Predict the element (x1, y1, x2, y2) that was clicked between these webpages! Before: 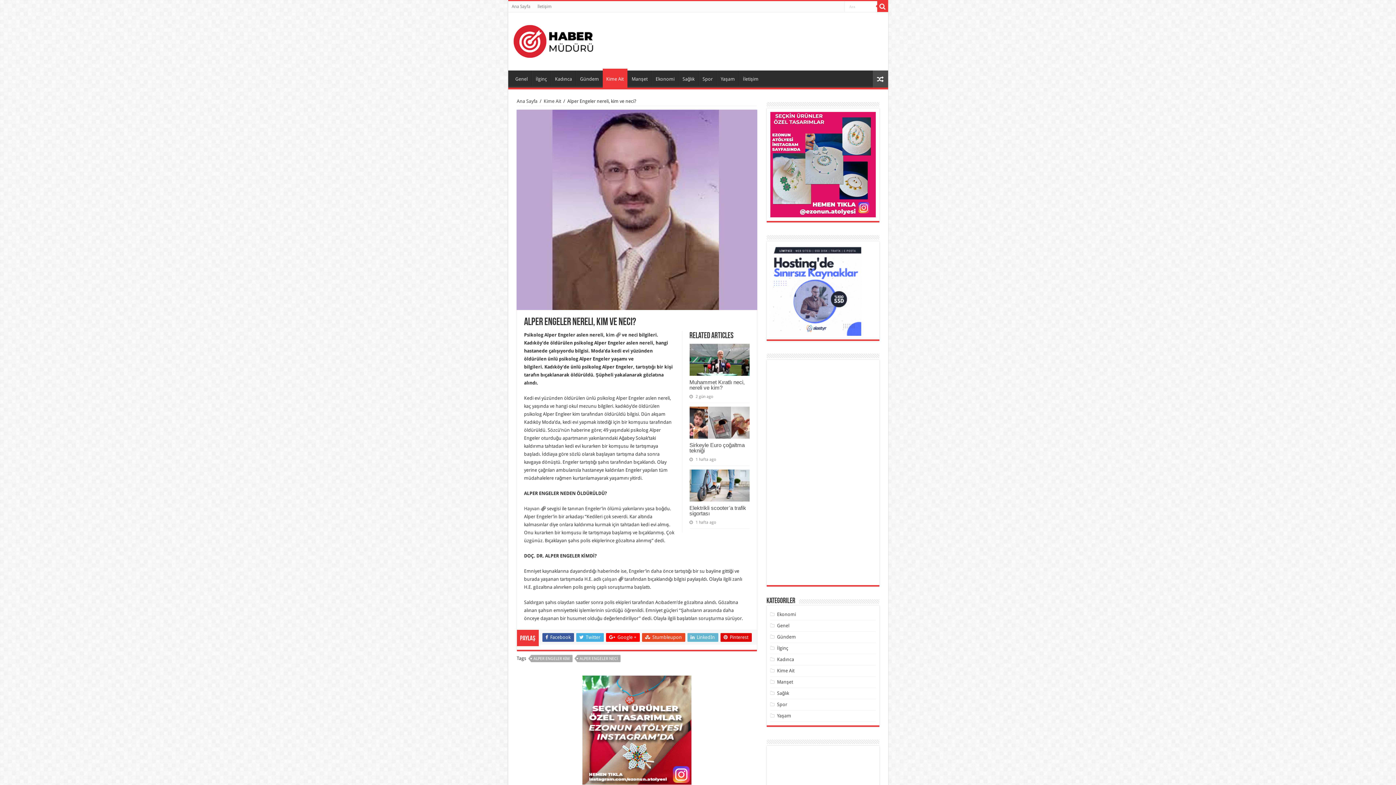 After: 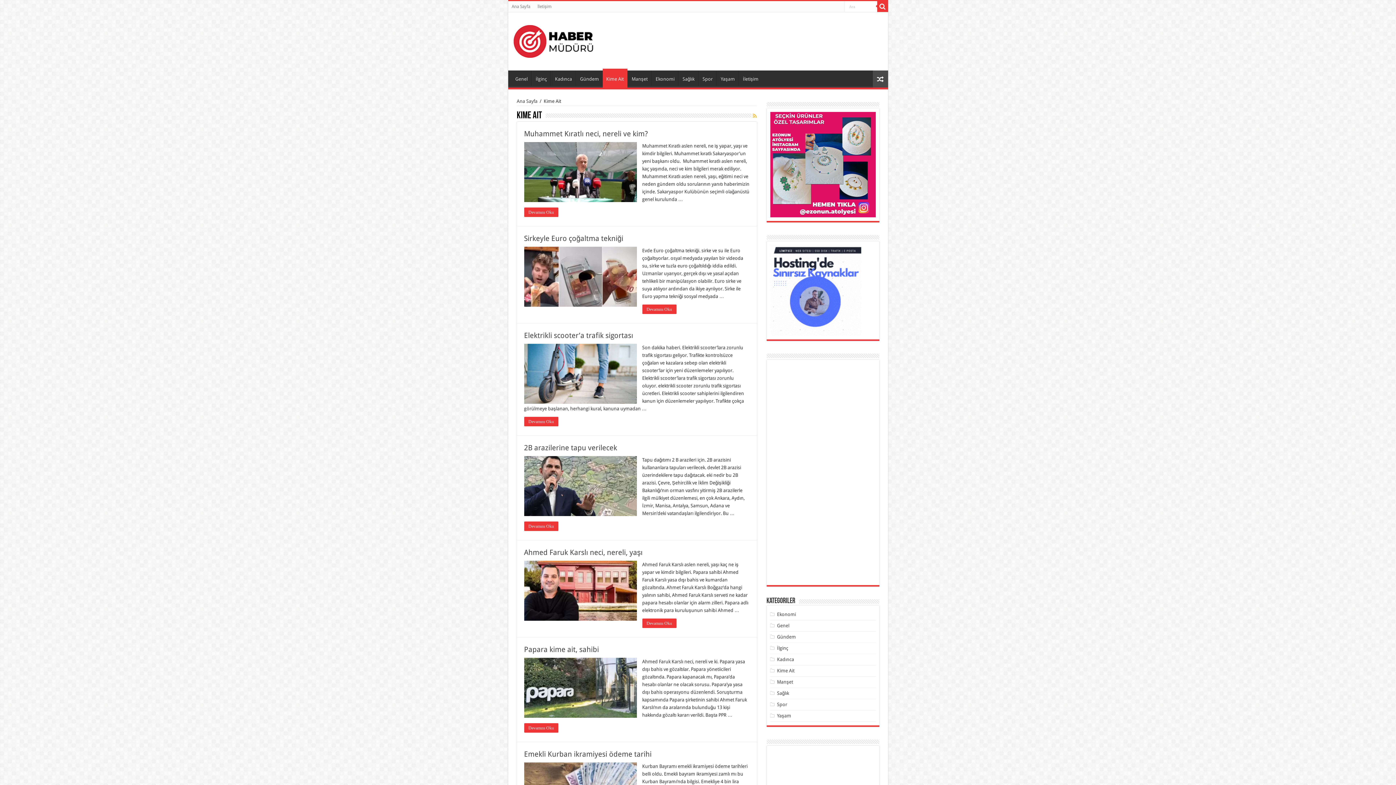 Action: bbox: (543, 98, 561, 104) label: Kime Ait